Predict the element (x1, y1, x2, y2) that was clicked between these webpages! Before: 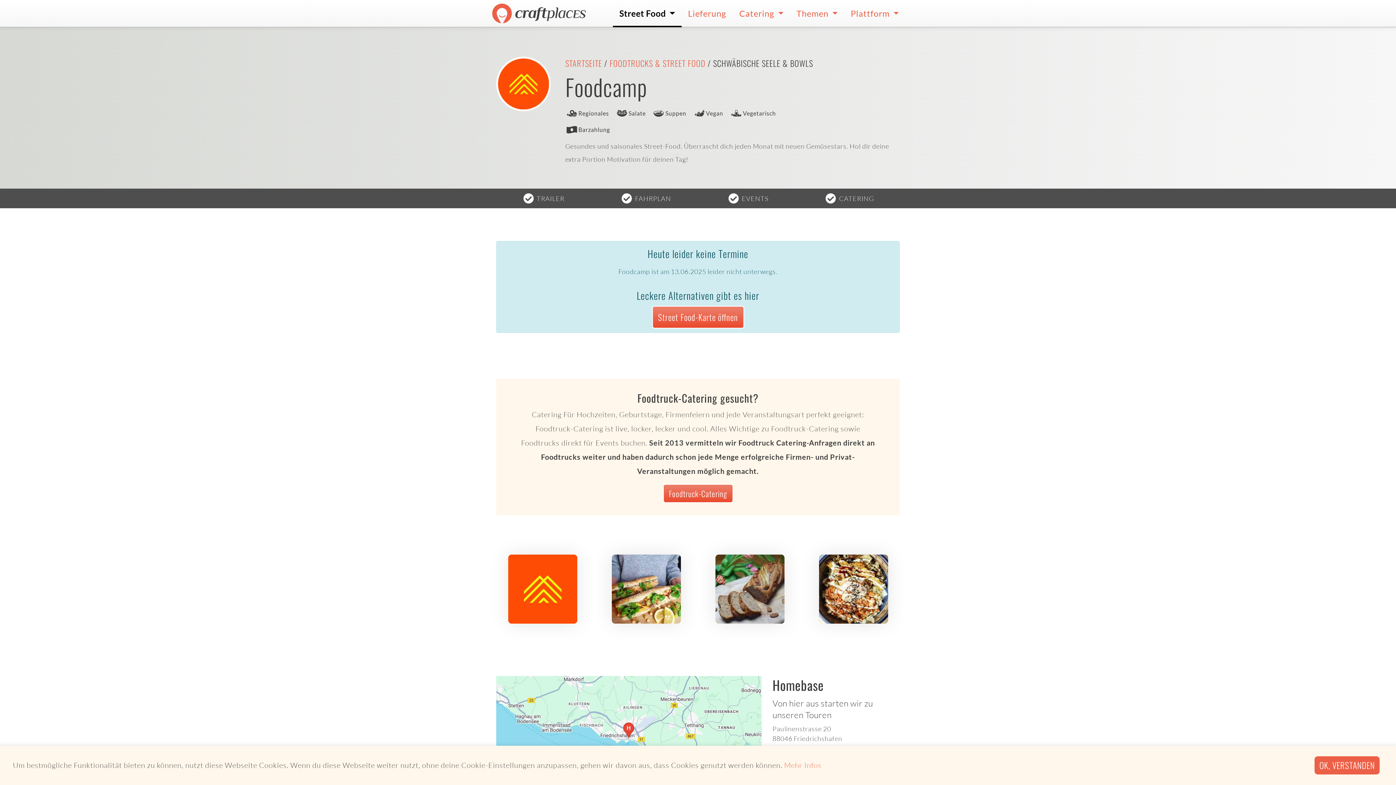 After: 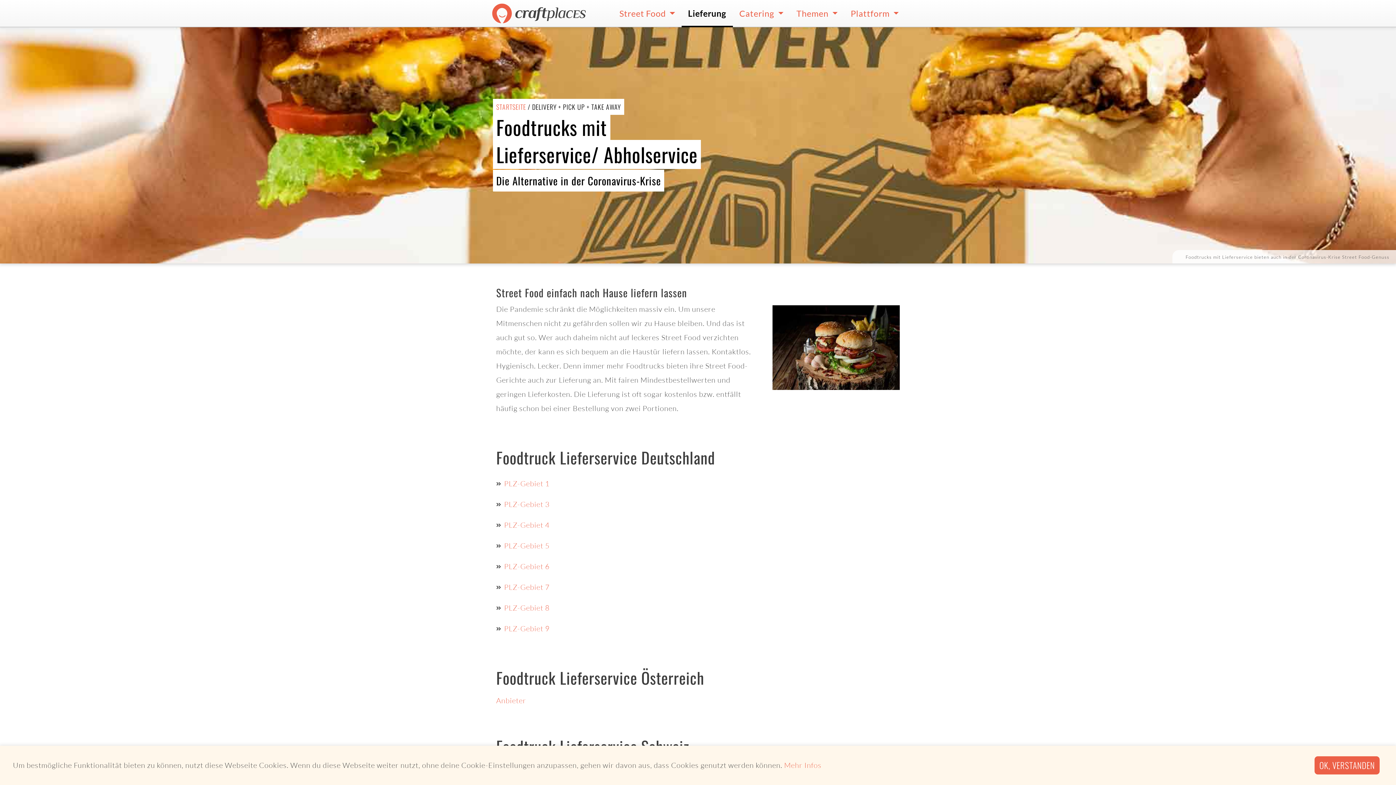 Action: label: Lieferung bbox: (681, 0, 732, 27)